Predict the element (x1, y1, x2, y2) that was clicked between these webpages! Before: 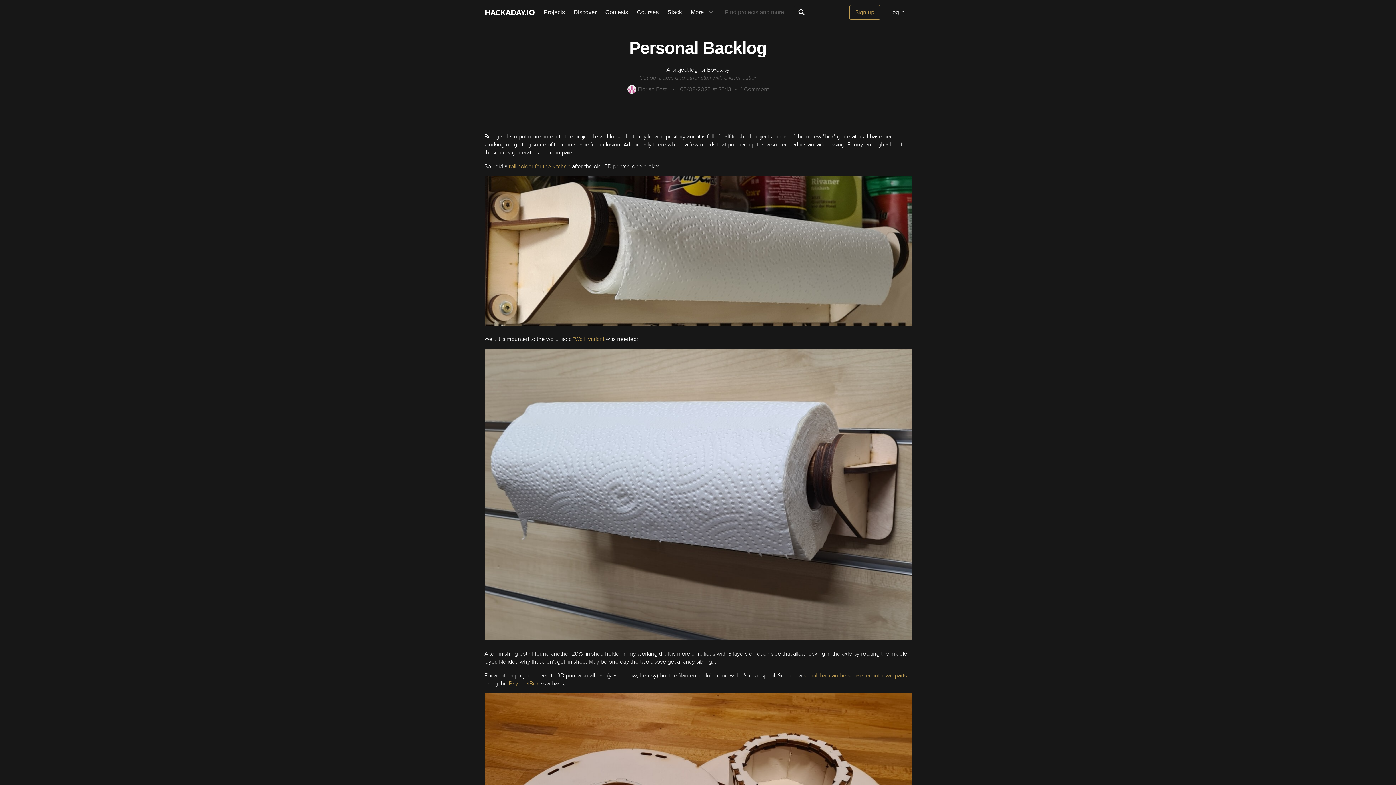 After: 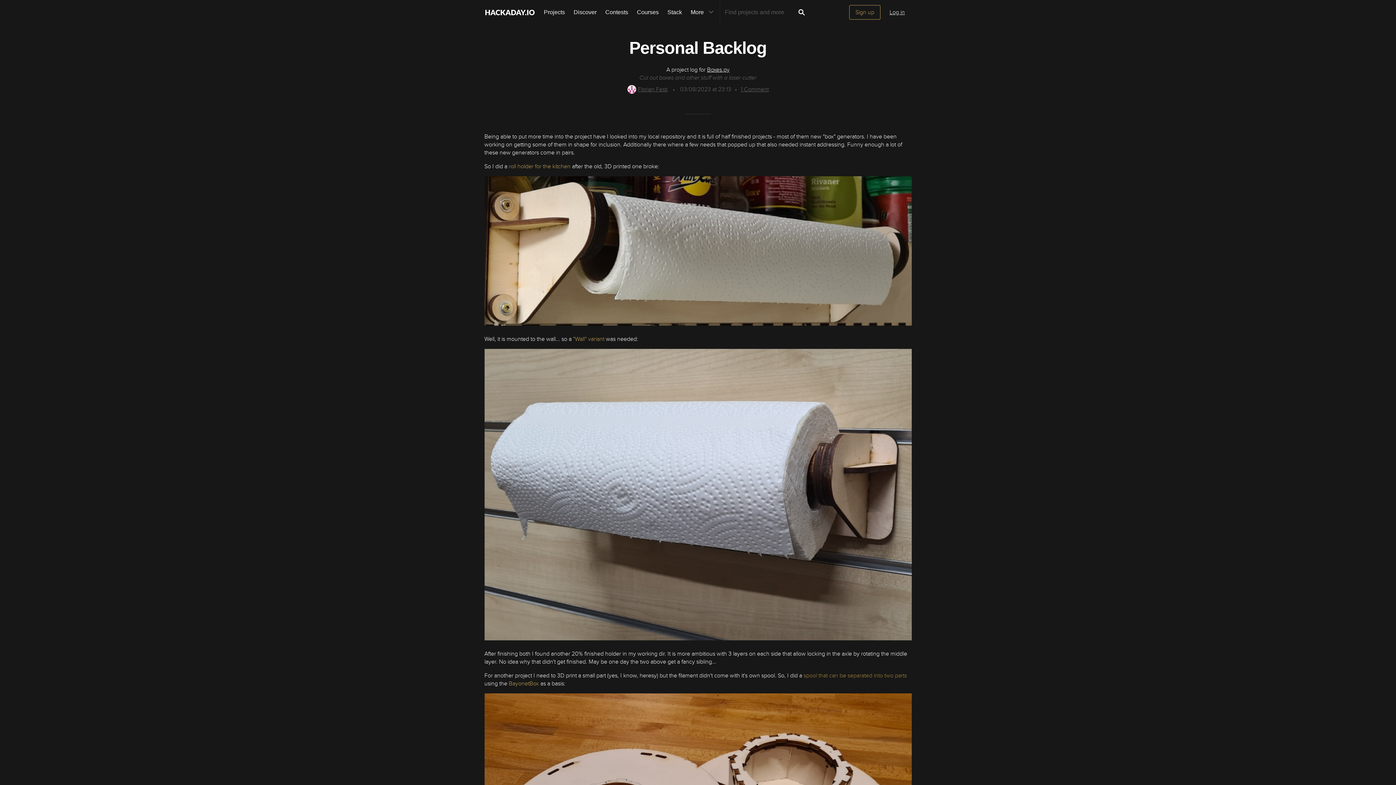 Action: bbox: (803, 672, 907, 679) label: spool that can be separated into two parts